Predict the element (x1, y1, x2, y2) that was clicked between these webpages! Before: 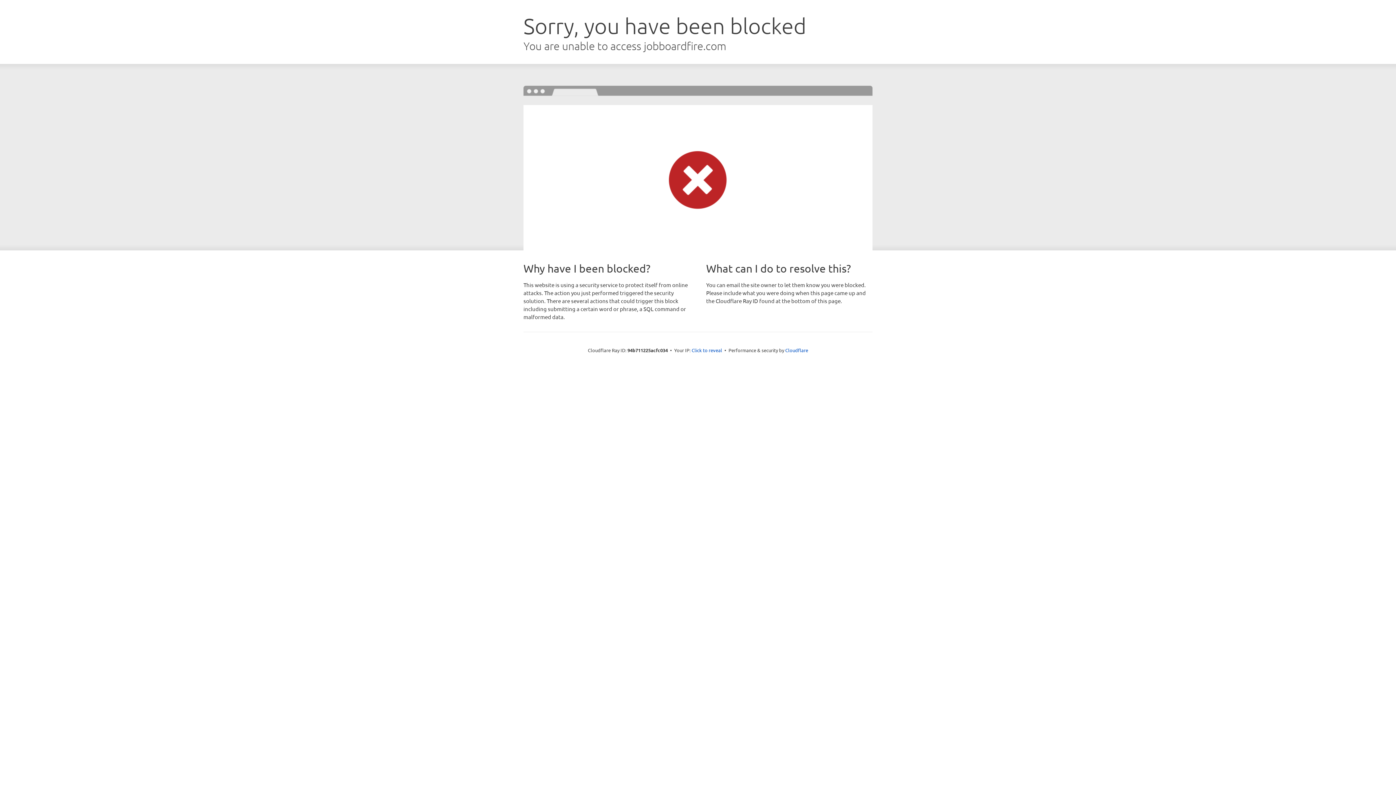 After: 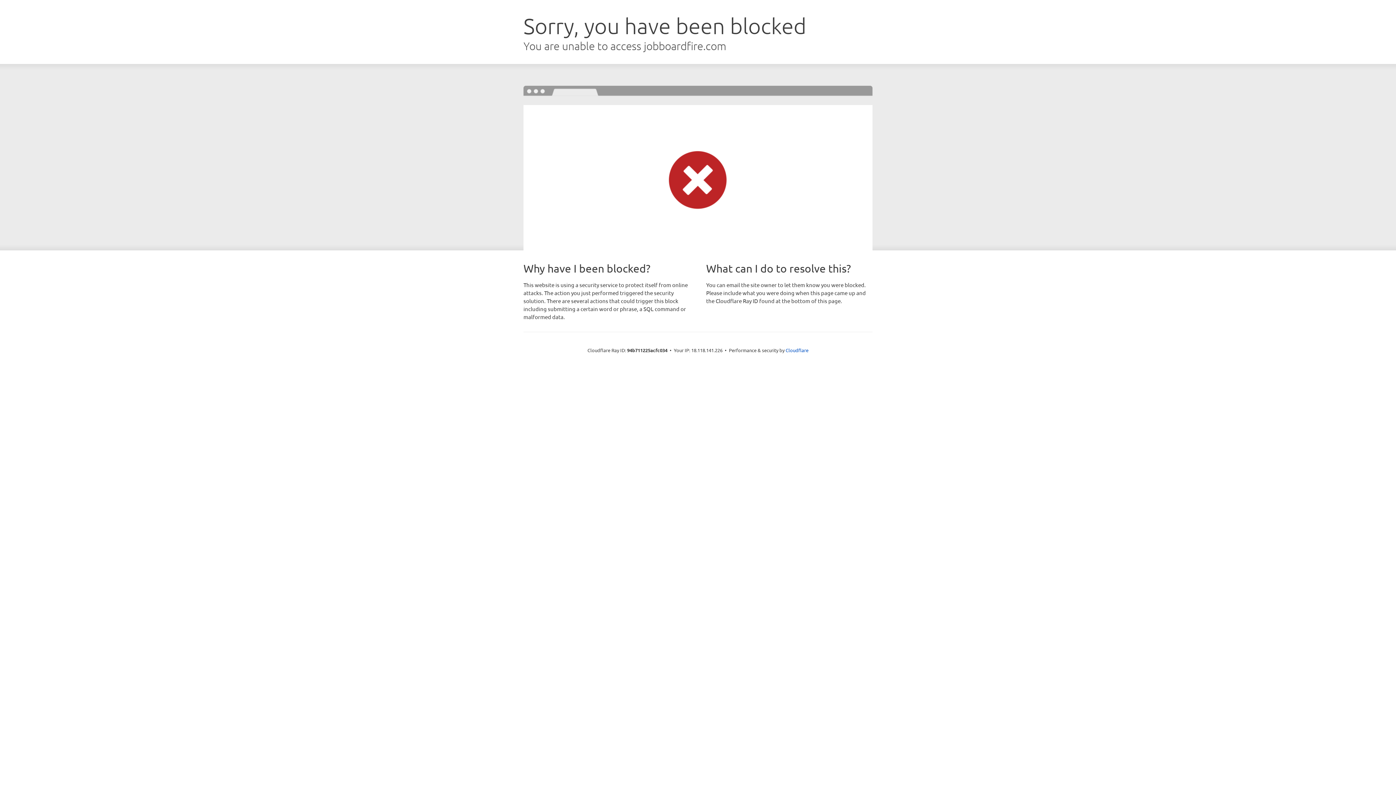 Action: bbox: (691, 346, 722, 353) label: Click to reveal